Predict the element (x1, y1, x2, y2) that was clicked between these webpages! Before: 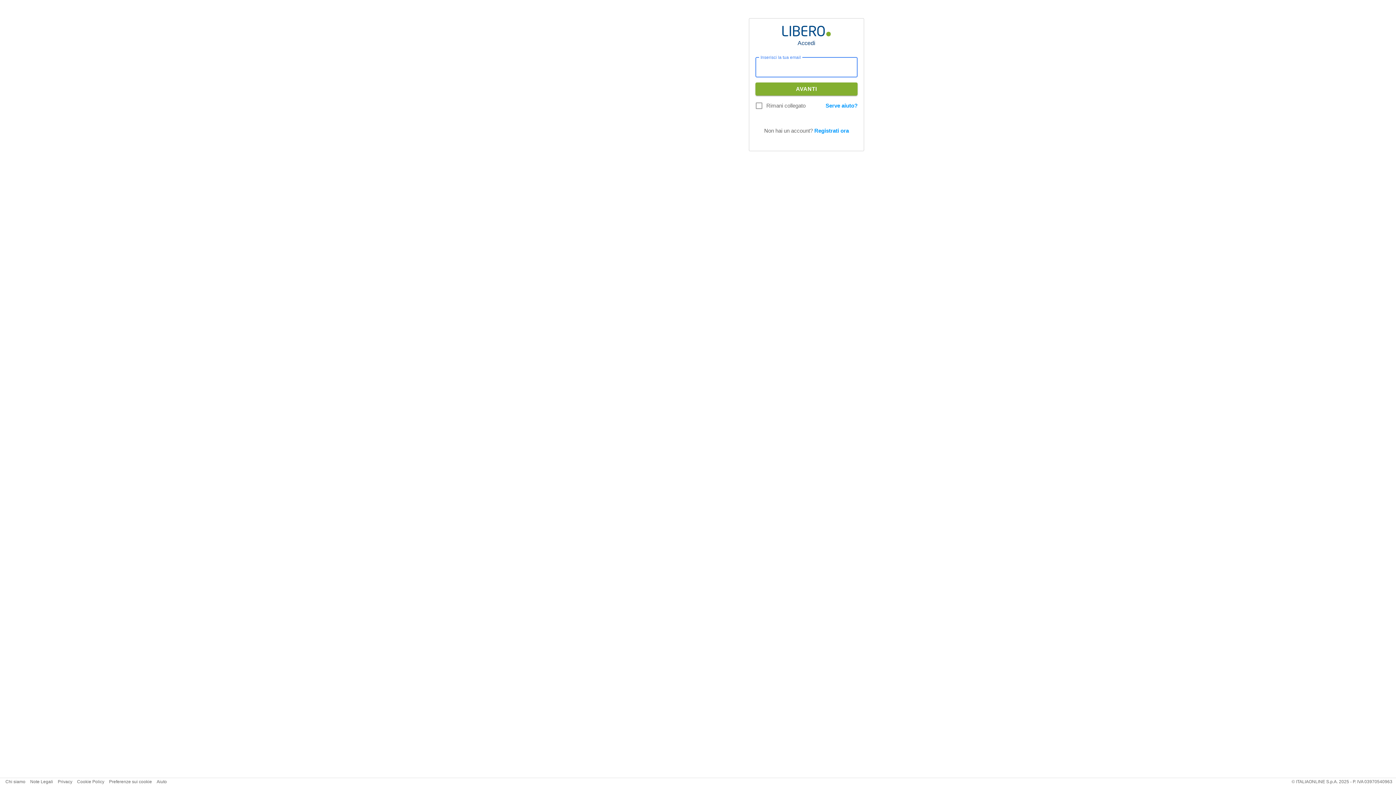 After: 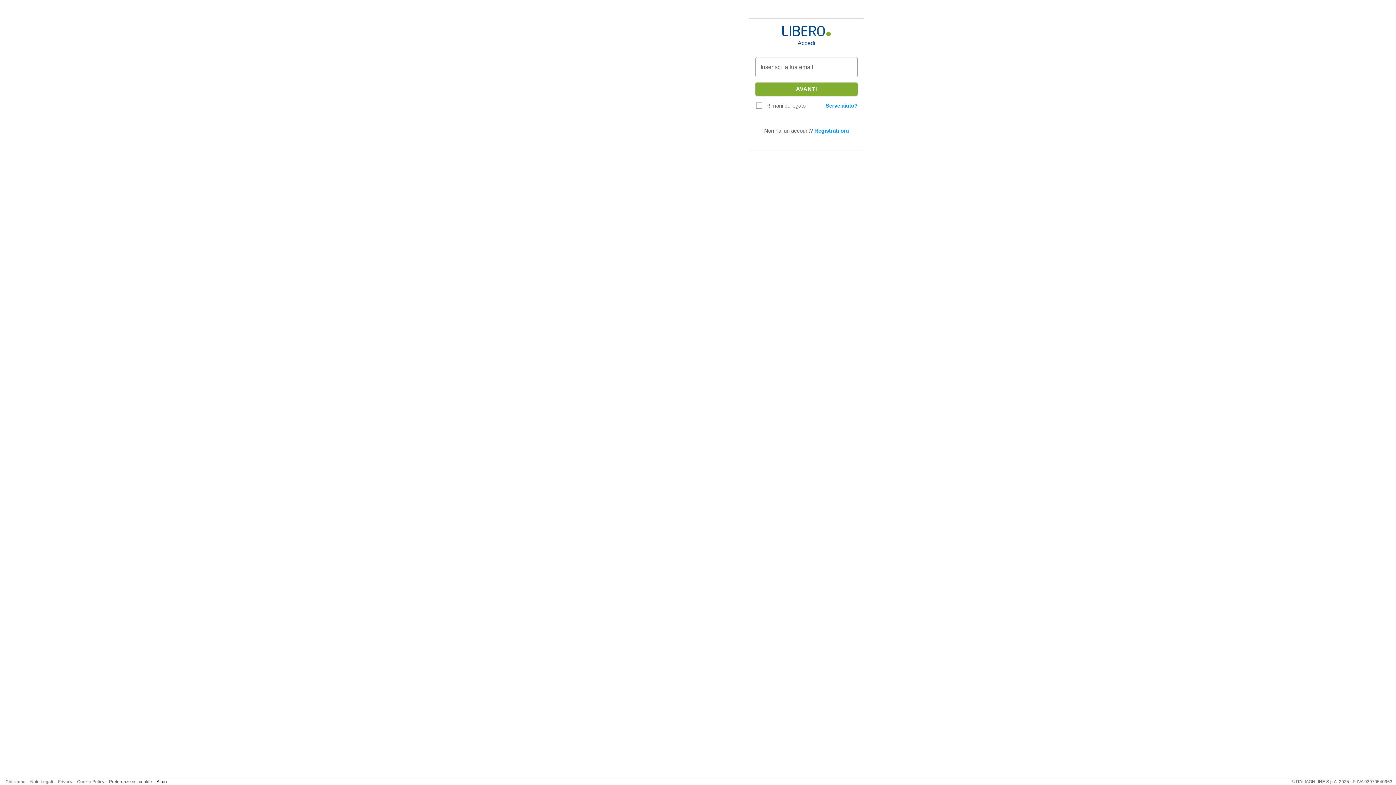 Action: label: Aiuto bbox: (156, 779, 166, 784)